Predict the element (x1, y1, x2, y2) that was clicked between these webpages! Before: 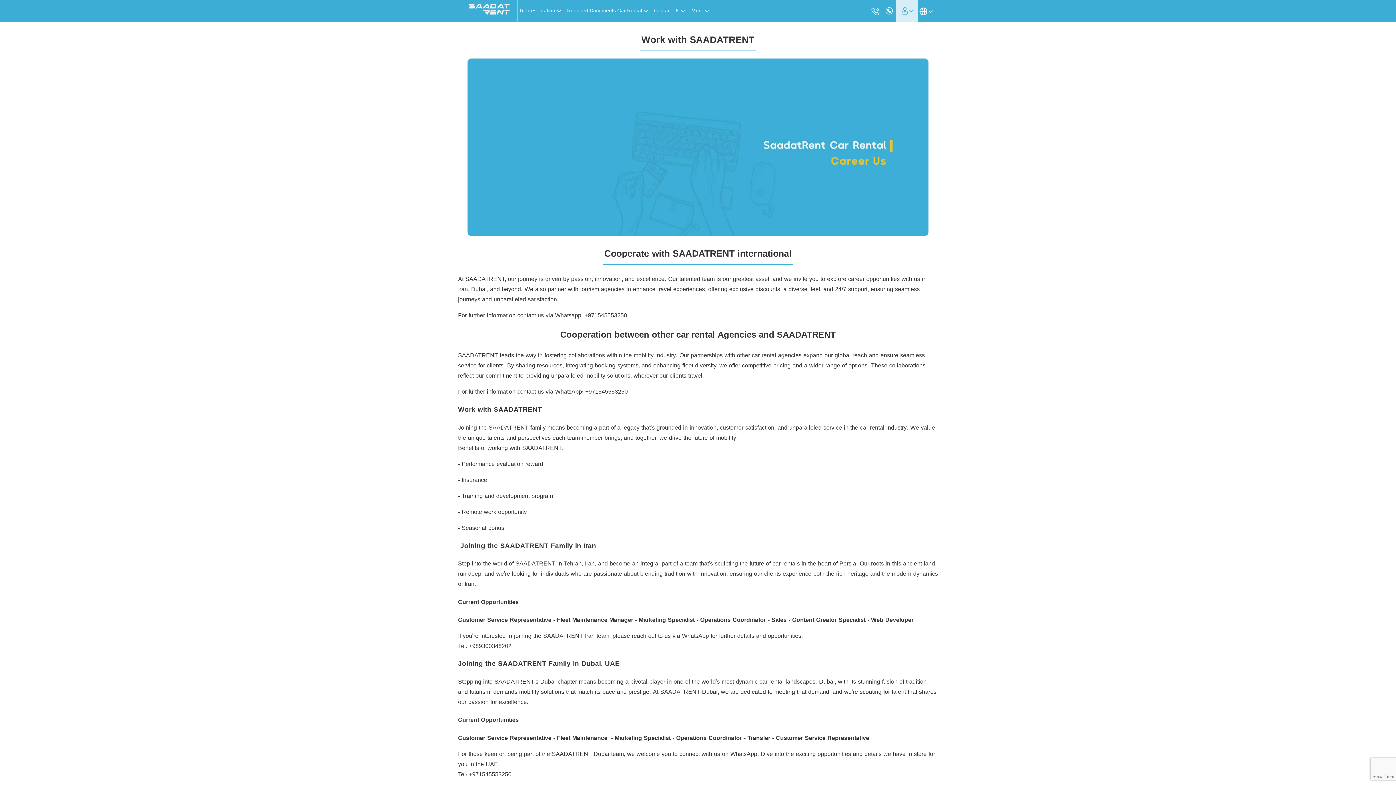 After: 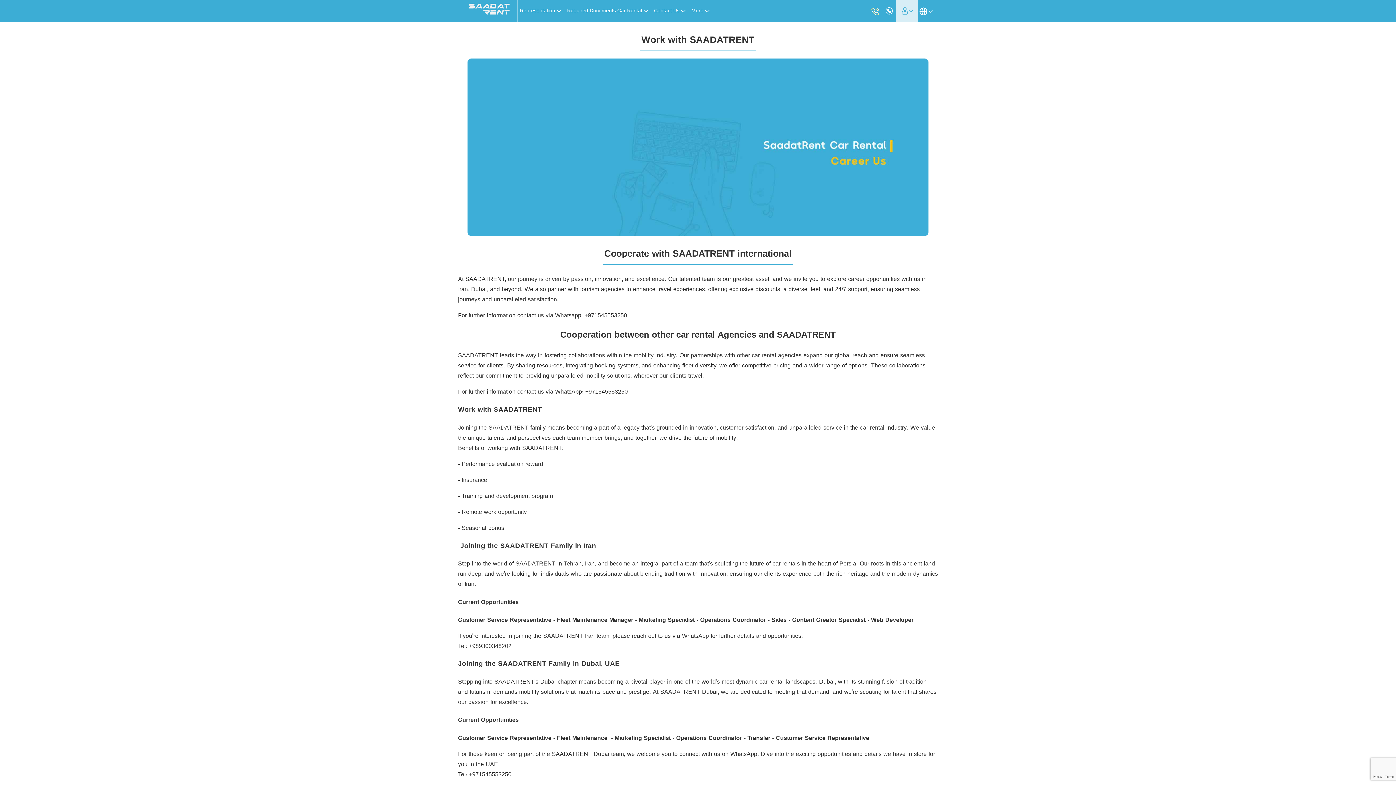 Action: label: calling bbox: (871, 1, 880, 21)